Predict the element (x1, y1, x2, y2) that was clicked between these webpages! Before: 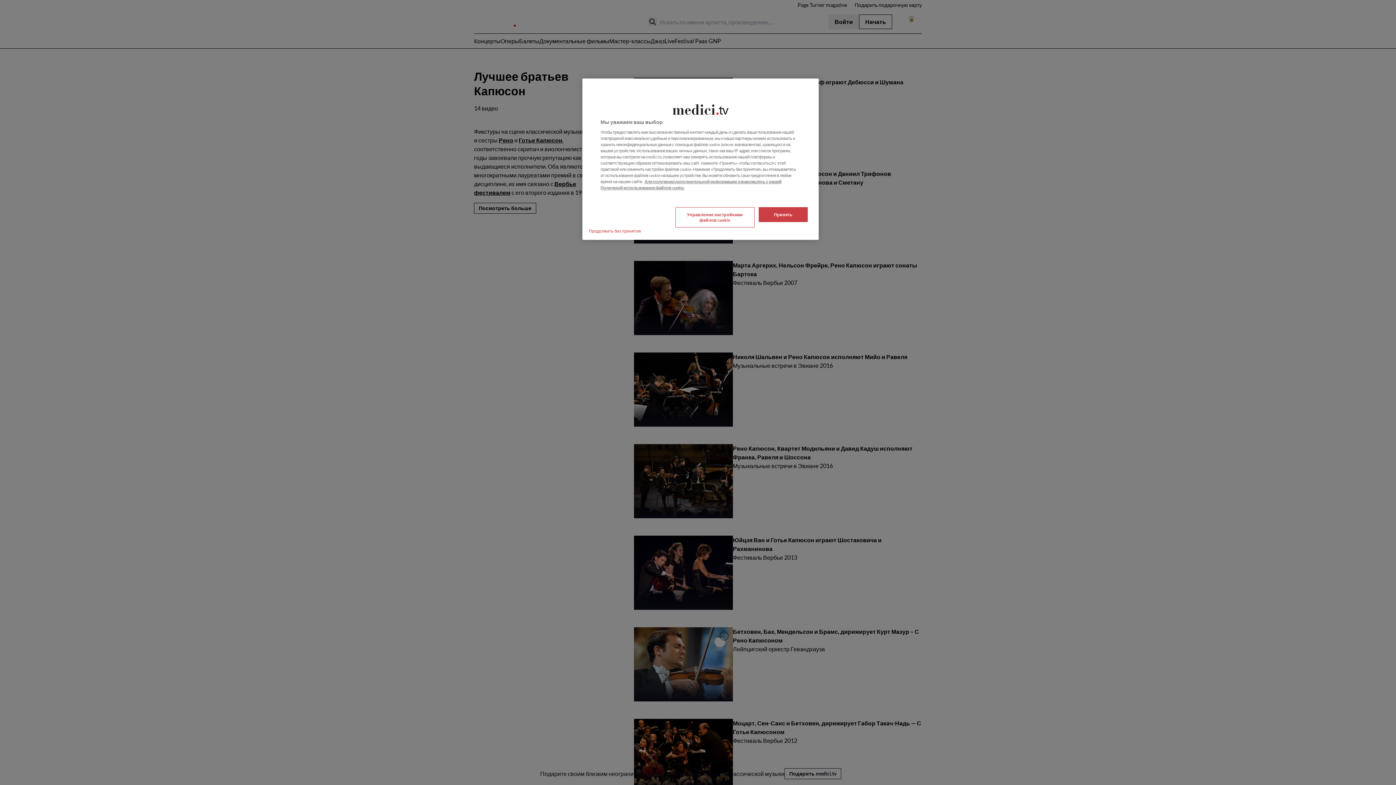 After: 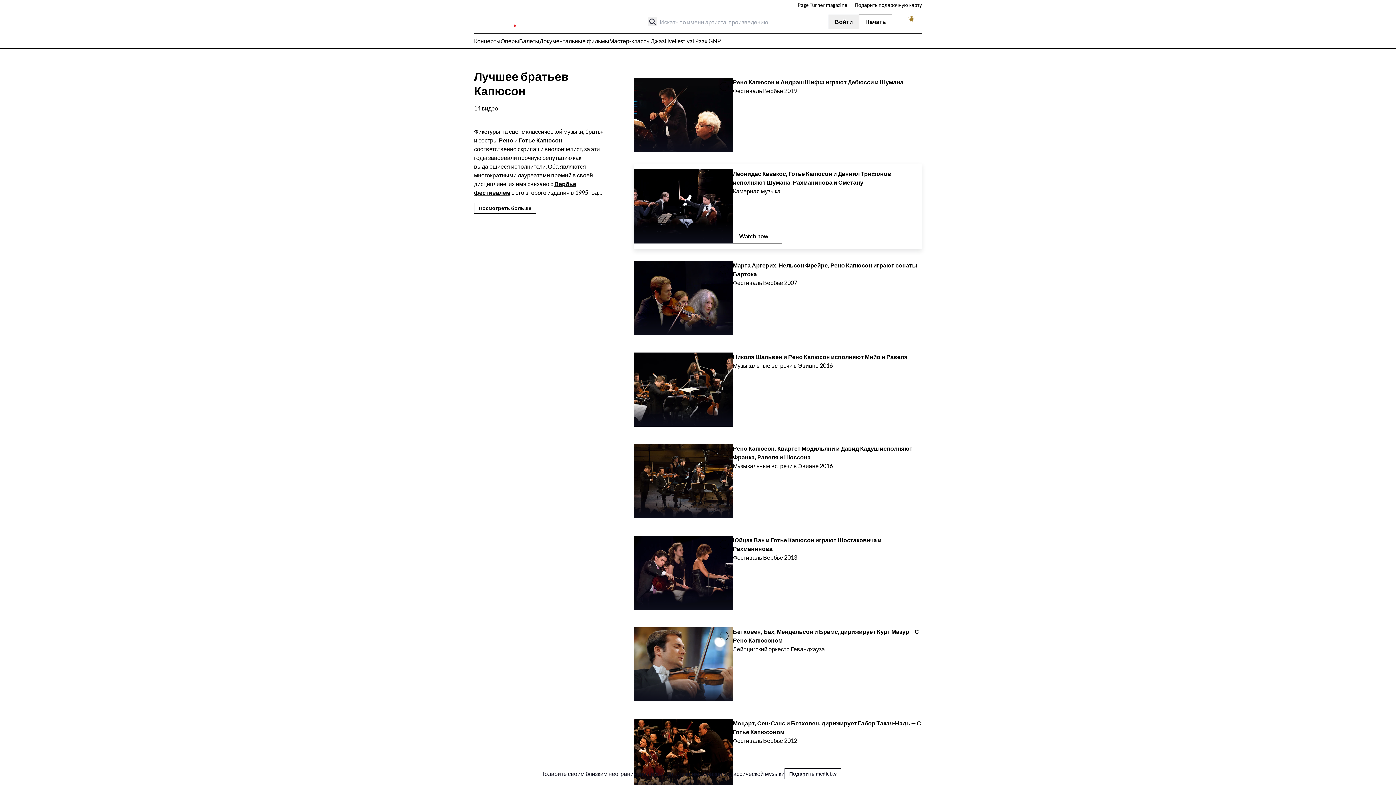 Action: bbox: (758, 207, 808, 222) label: Принять